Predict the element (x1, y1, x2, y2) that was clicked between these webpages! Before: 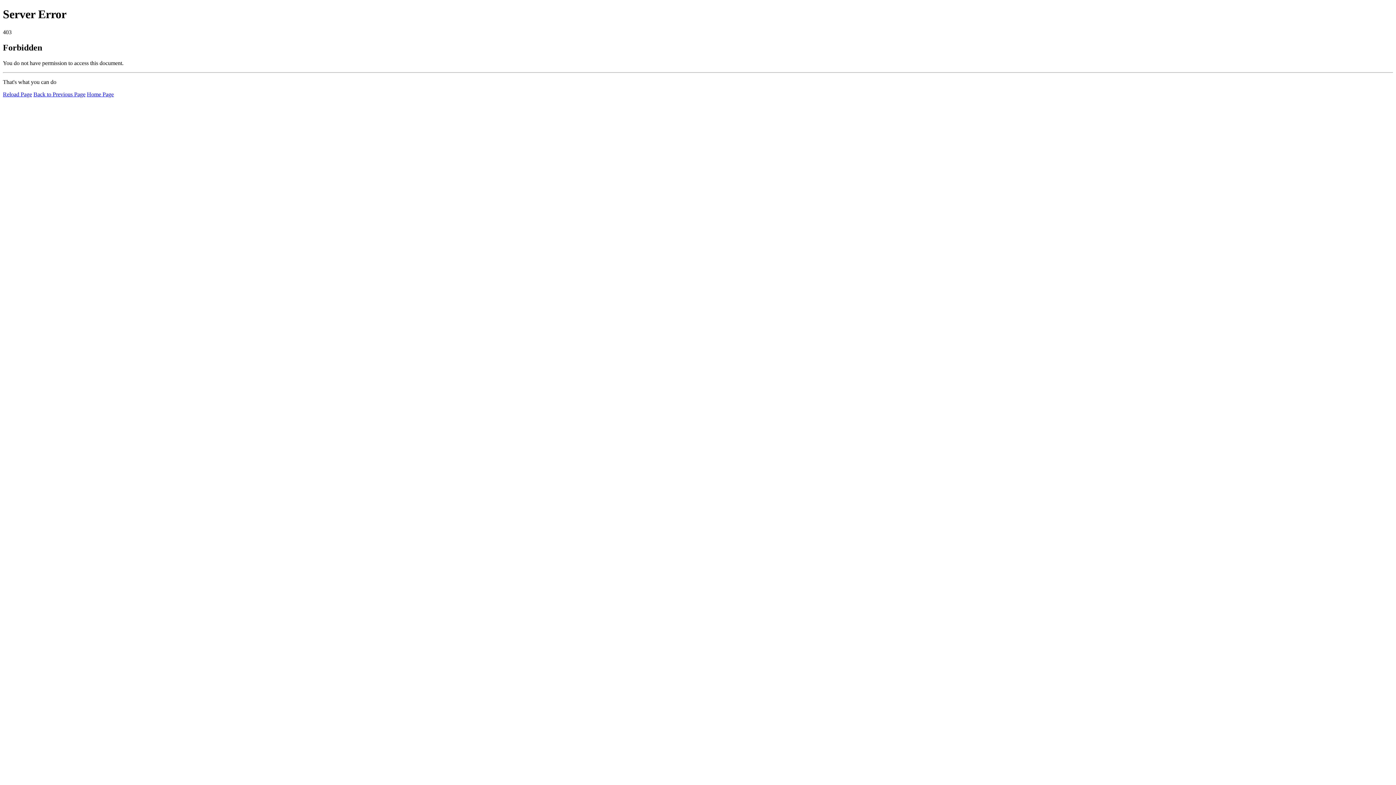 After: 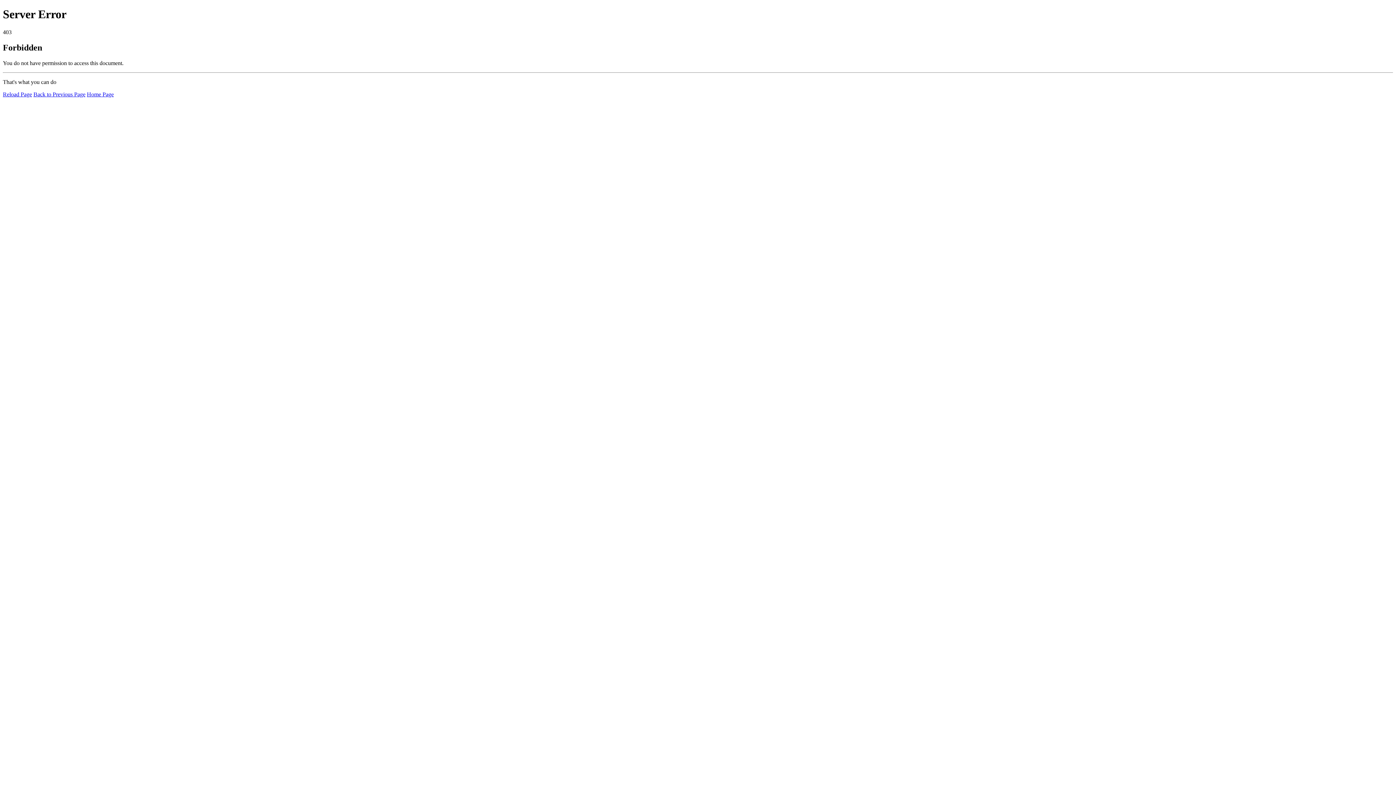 Action: bbox: (86, 91, 113, 97) label: Home Page